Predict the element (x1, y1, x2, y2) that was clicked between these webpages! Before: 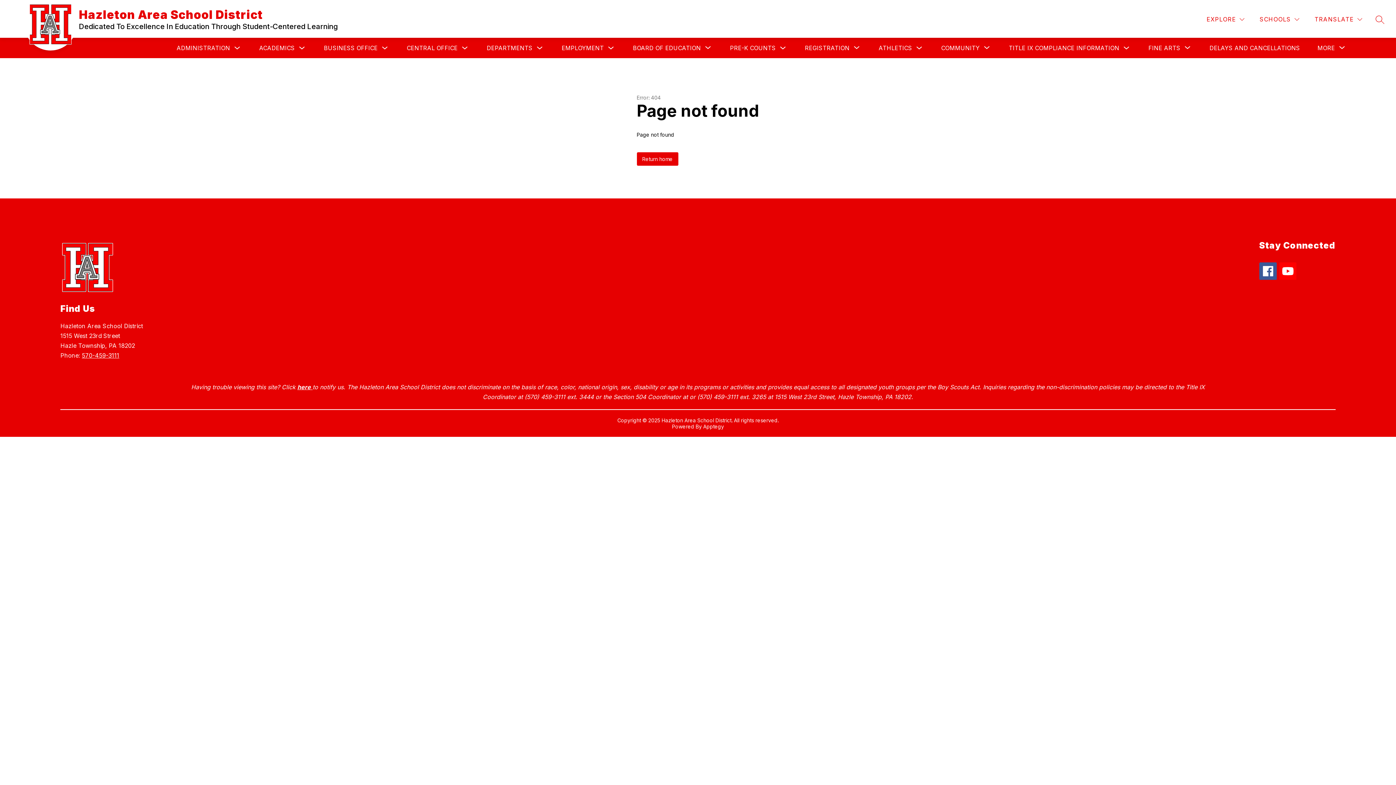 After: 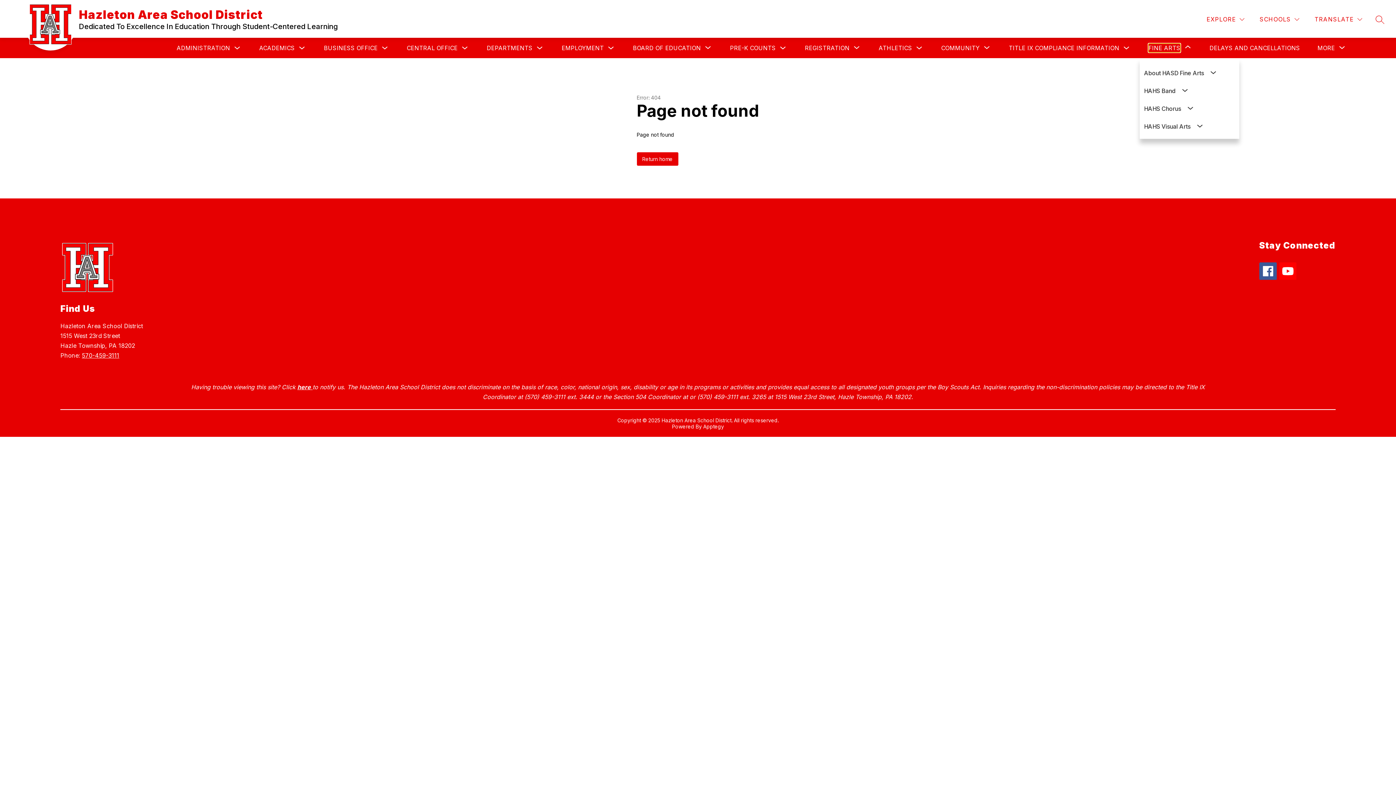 Action: bbox: (1148, 43, 1180, 52) label: Show submenu for Fine Arts